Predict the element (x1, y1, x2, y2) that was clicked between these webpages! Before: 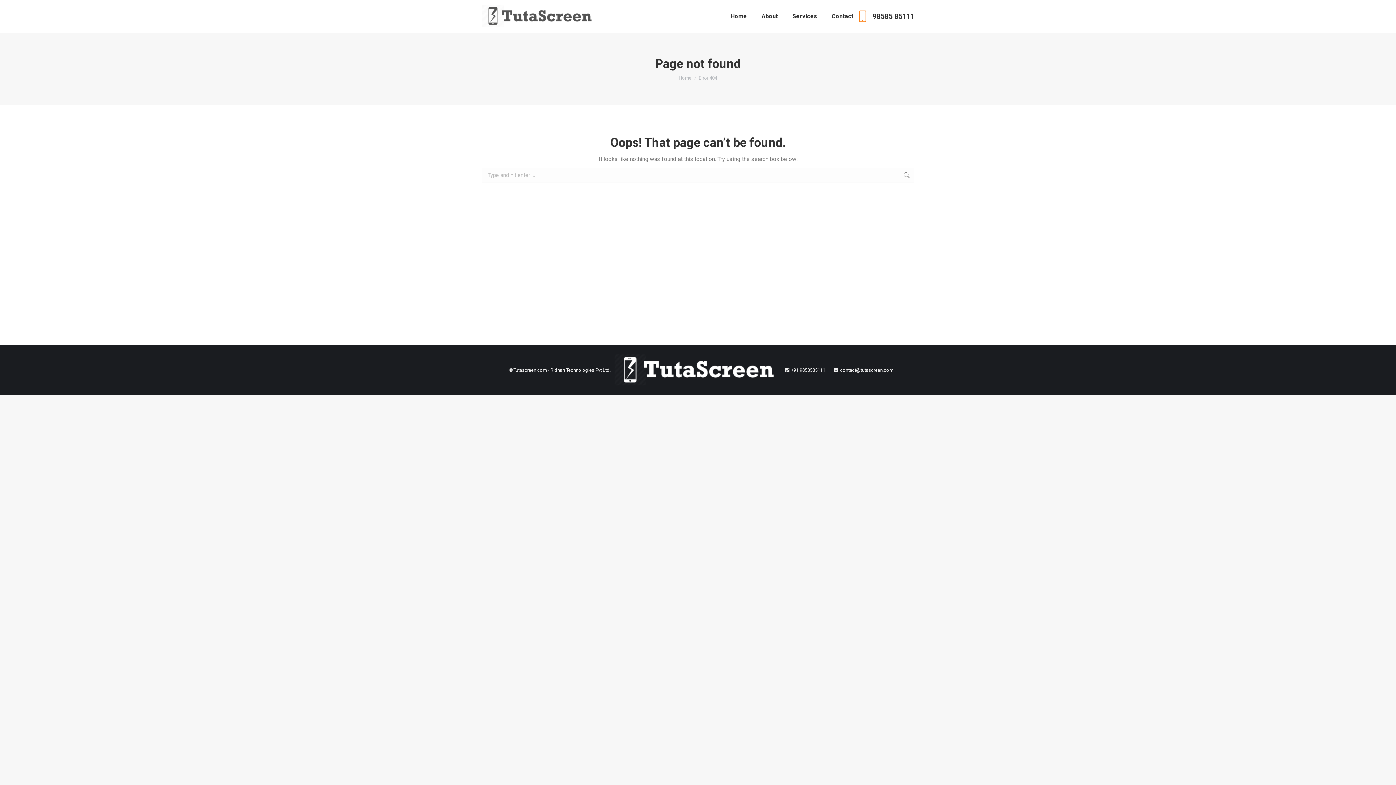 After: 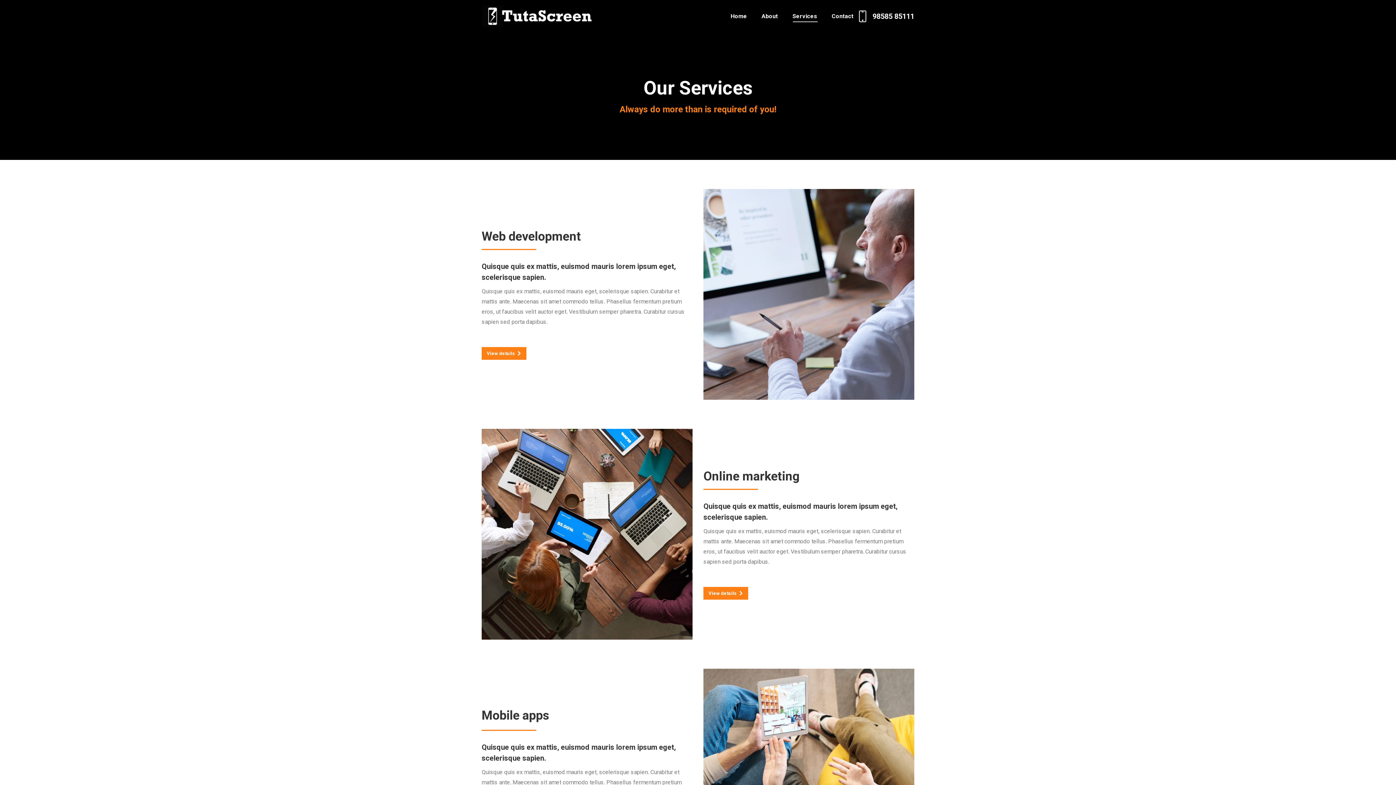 Action: label: Services bbox: (792, 11, 817, 21)